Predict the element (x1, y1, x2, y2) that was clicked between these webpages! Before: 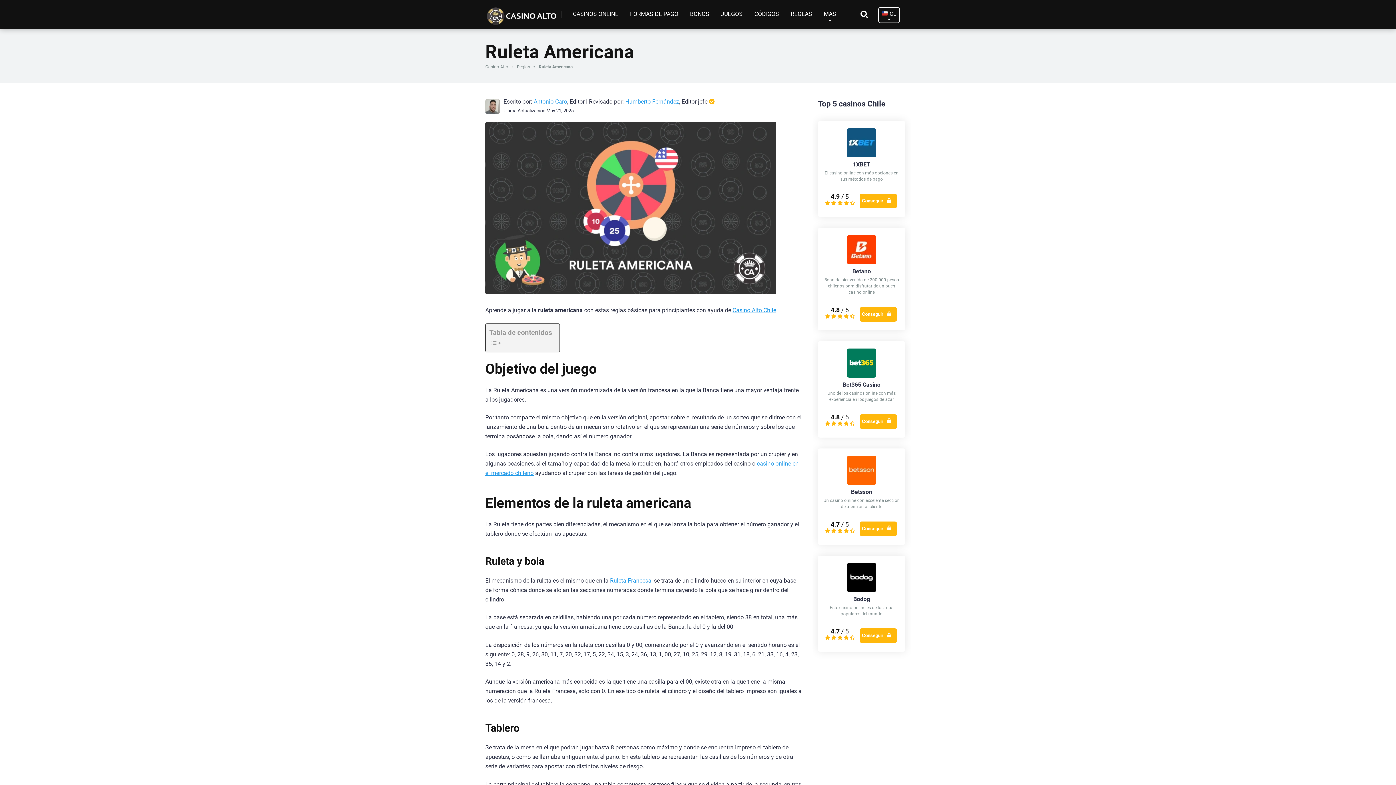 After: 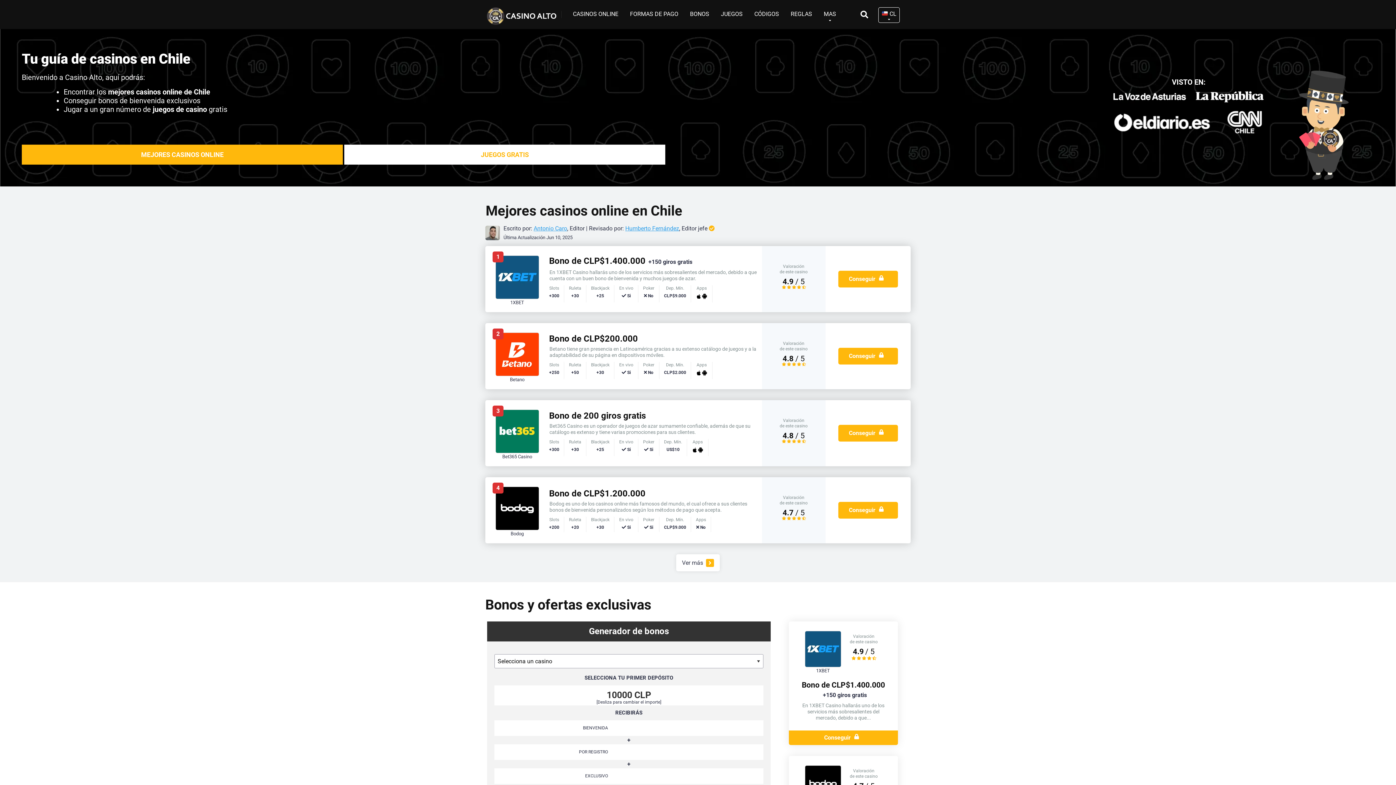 Action: label: Casino Alto bbox: (485, 64, 508, 69)